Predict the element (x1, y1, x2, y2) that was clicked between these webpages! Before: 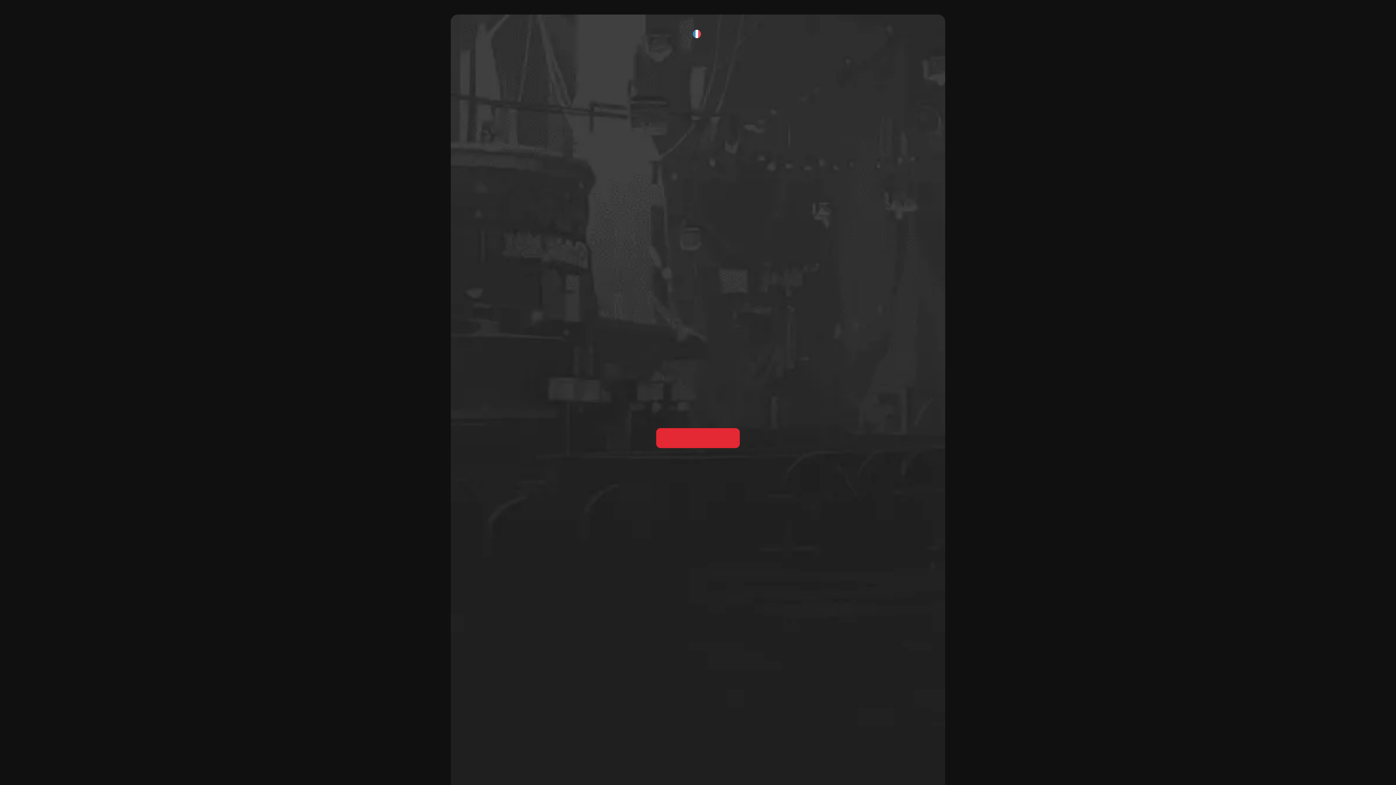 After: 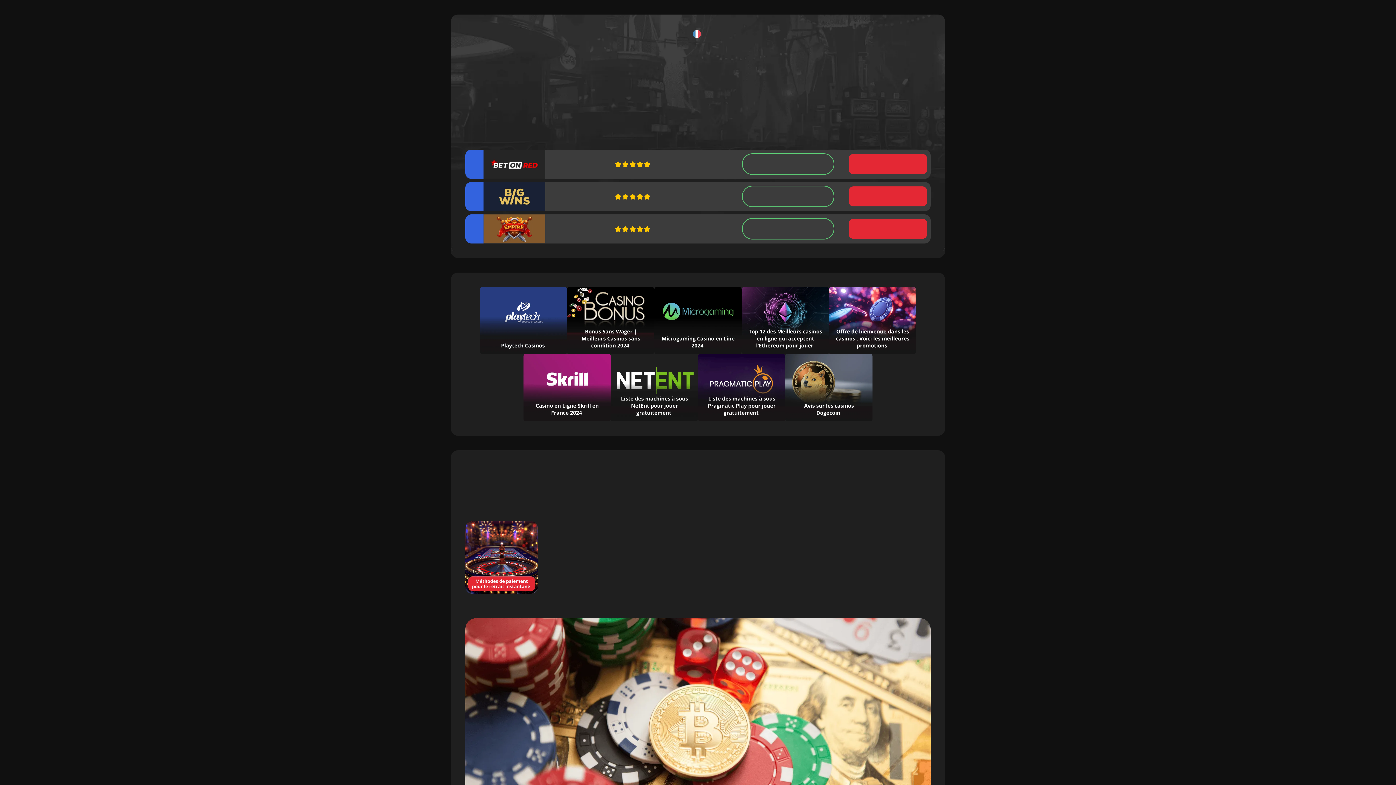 Action: label: REVENIR À LA PAGE D'ACCUEIL bbox: (656, 428, 740, 448)